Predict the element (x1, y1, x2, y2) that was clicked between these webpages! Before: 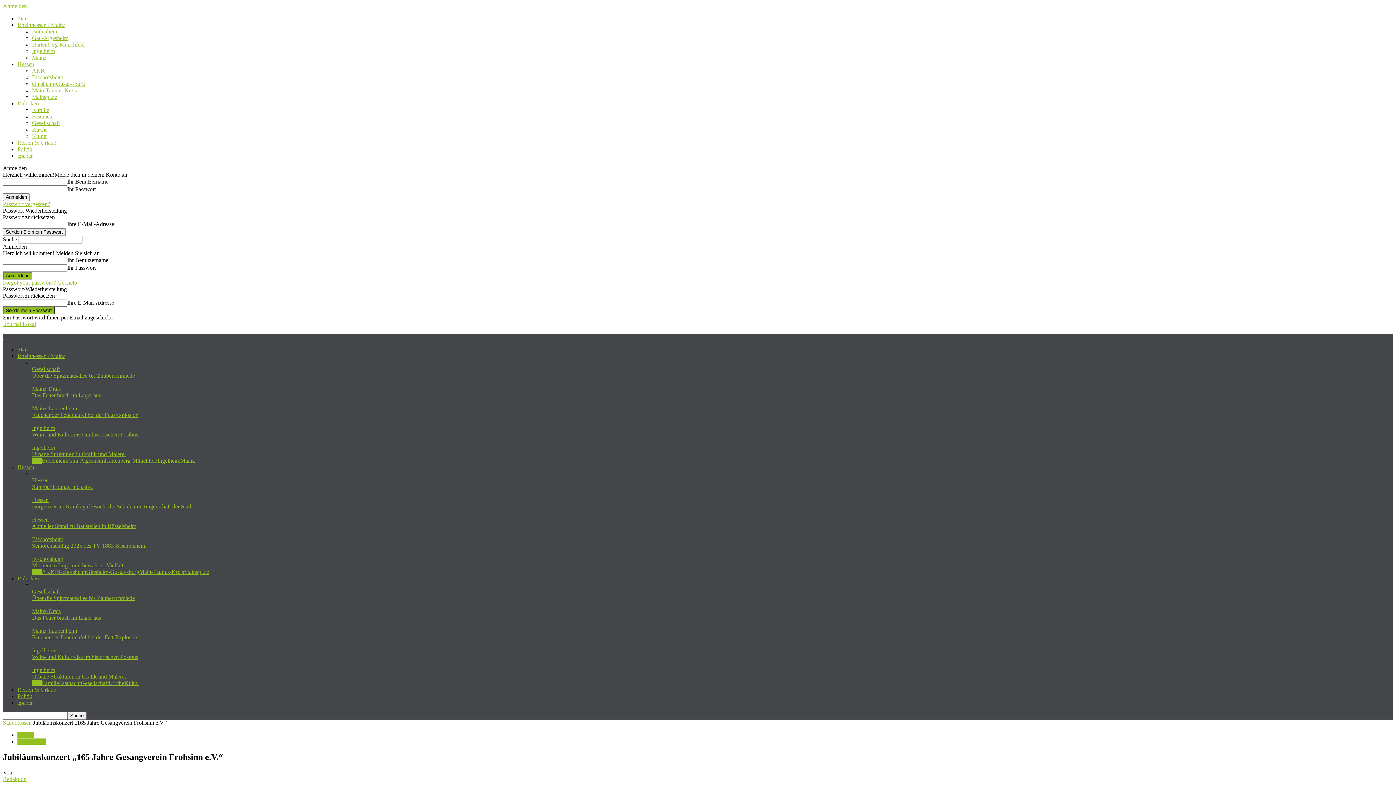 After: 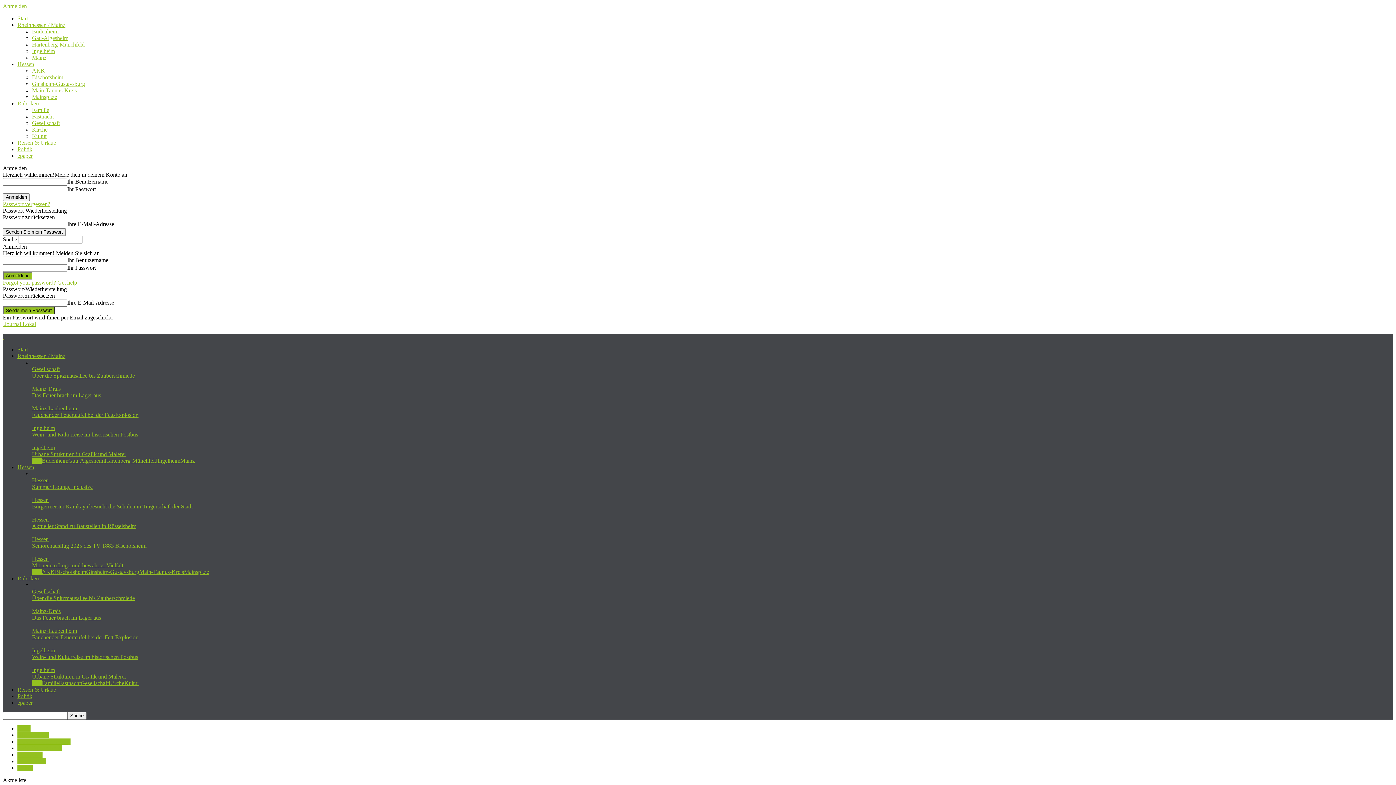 Action: label: Hessen bbox: (17, 732, 34, 738)